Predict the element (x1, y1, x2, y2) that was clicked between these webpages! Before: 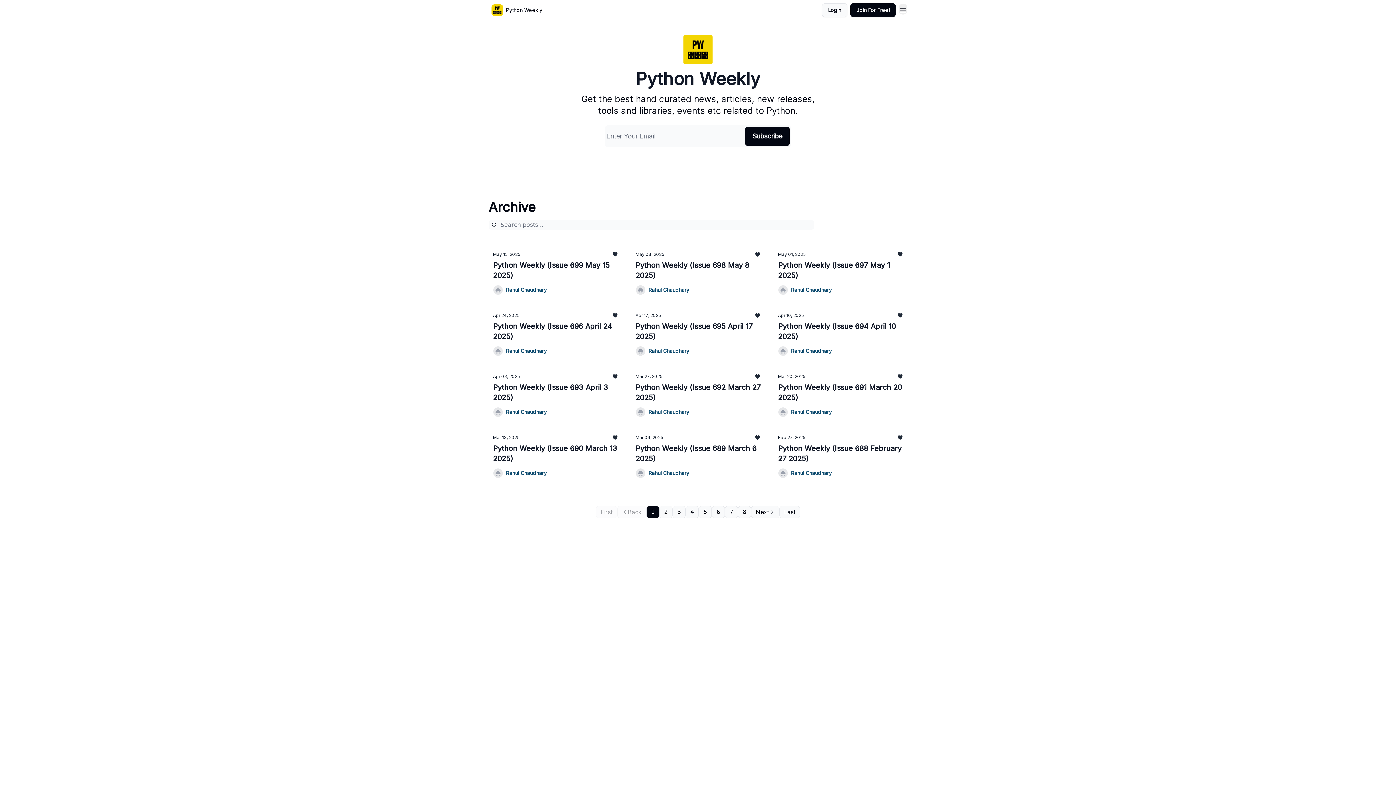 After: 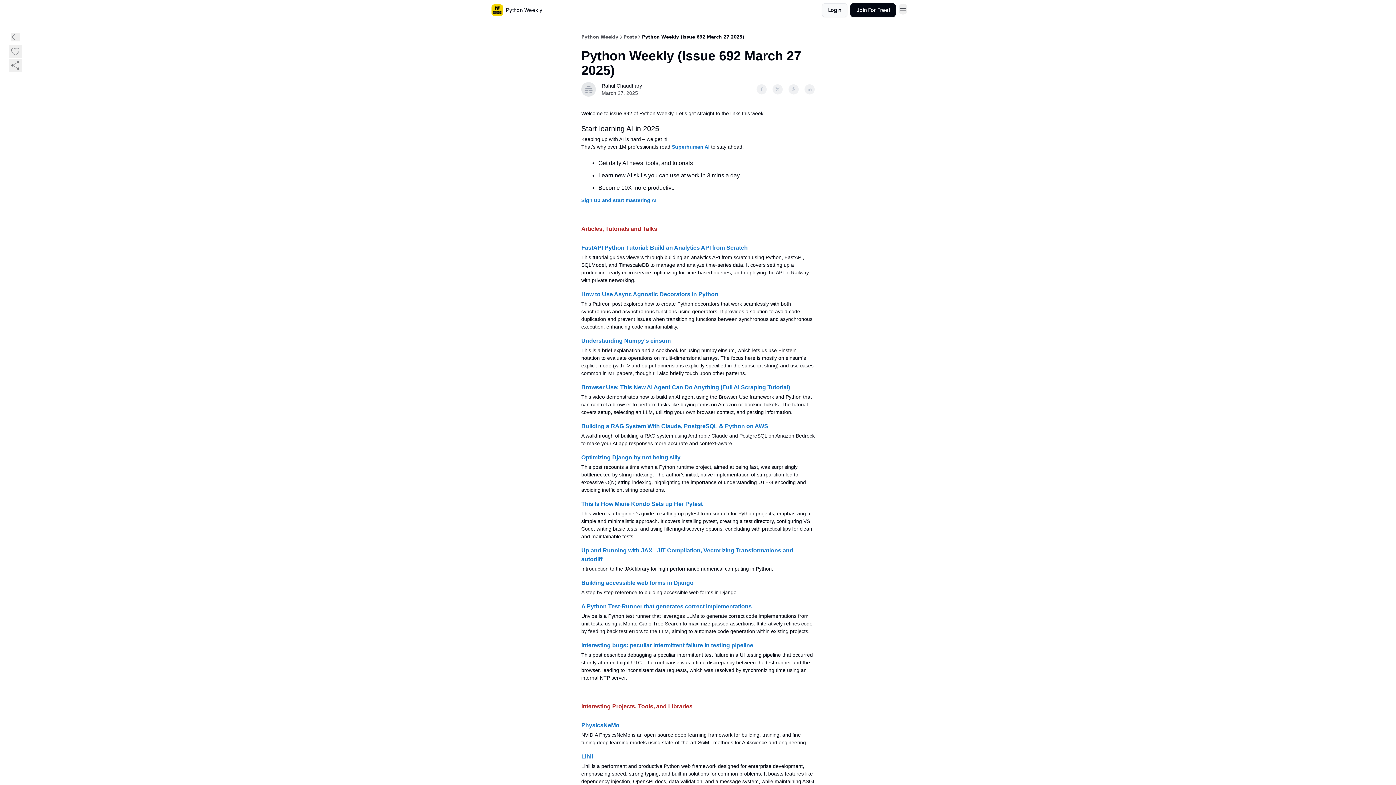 Action: bbox: (635, 373, 760, 402) label: Mar 27, 2025
Python Weekly (Issue 692 March 27 2025)